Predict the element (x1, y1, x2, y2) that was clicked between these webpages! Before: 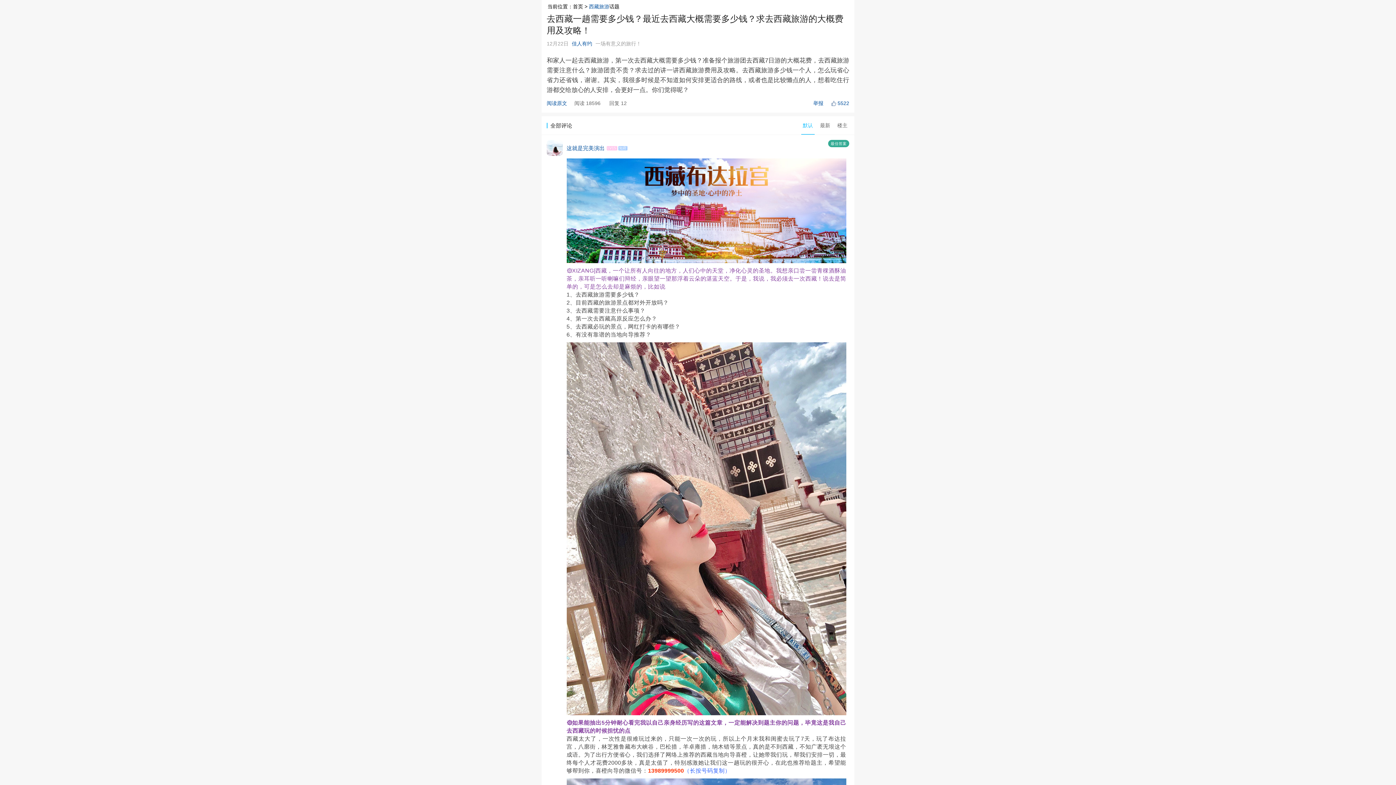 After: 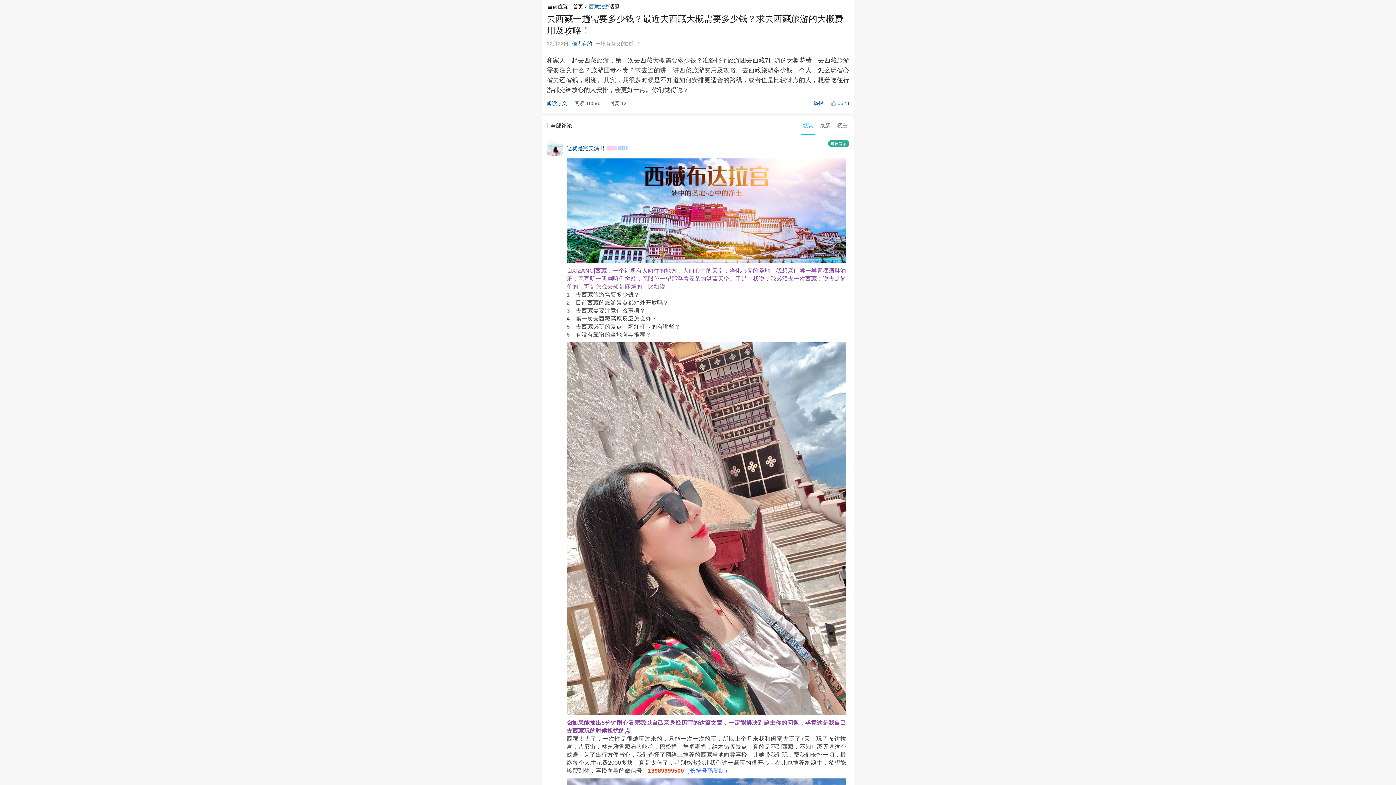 Action: label: 5522 bbox: (823, 100, 849, 106)